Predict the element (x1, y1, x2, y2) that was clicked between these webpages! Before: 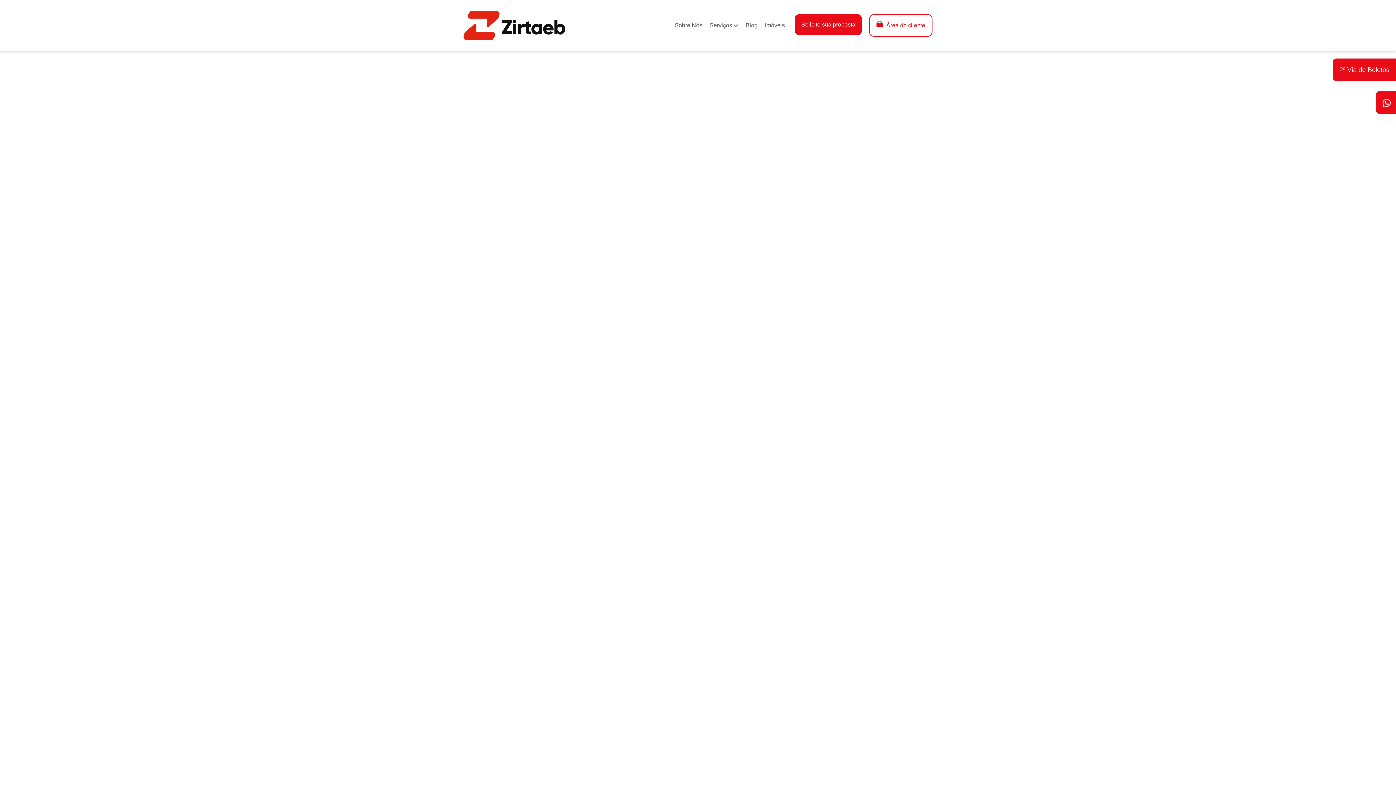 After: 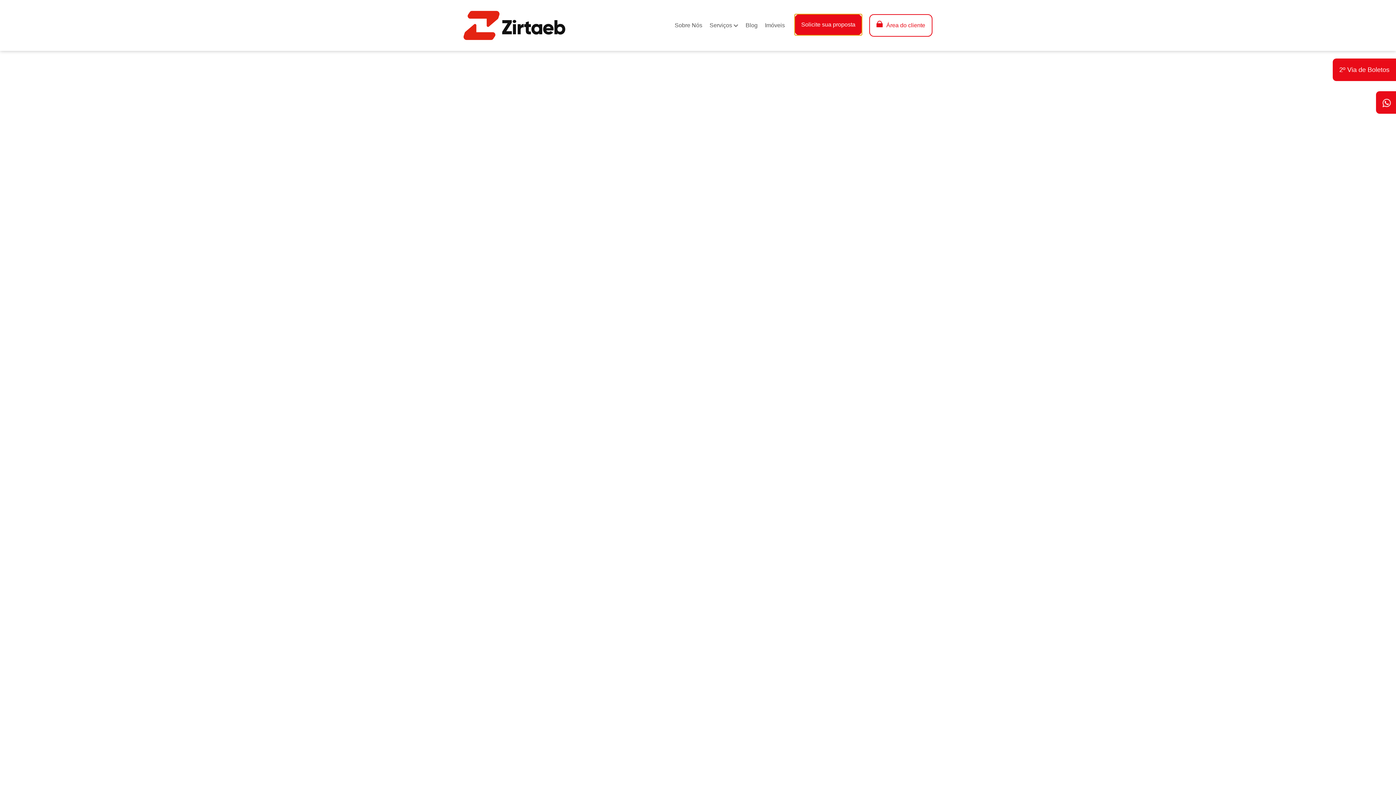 Action: label: Solicite sua proposta bbox: (794, 14, 862, 35)